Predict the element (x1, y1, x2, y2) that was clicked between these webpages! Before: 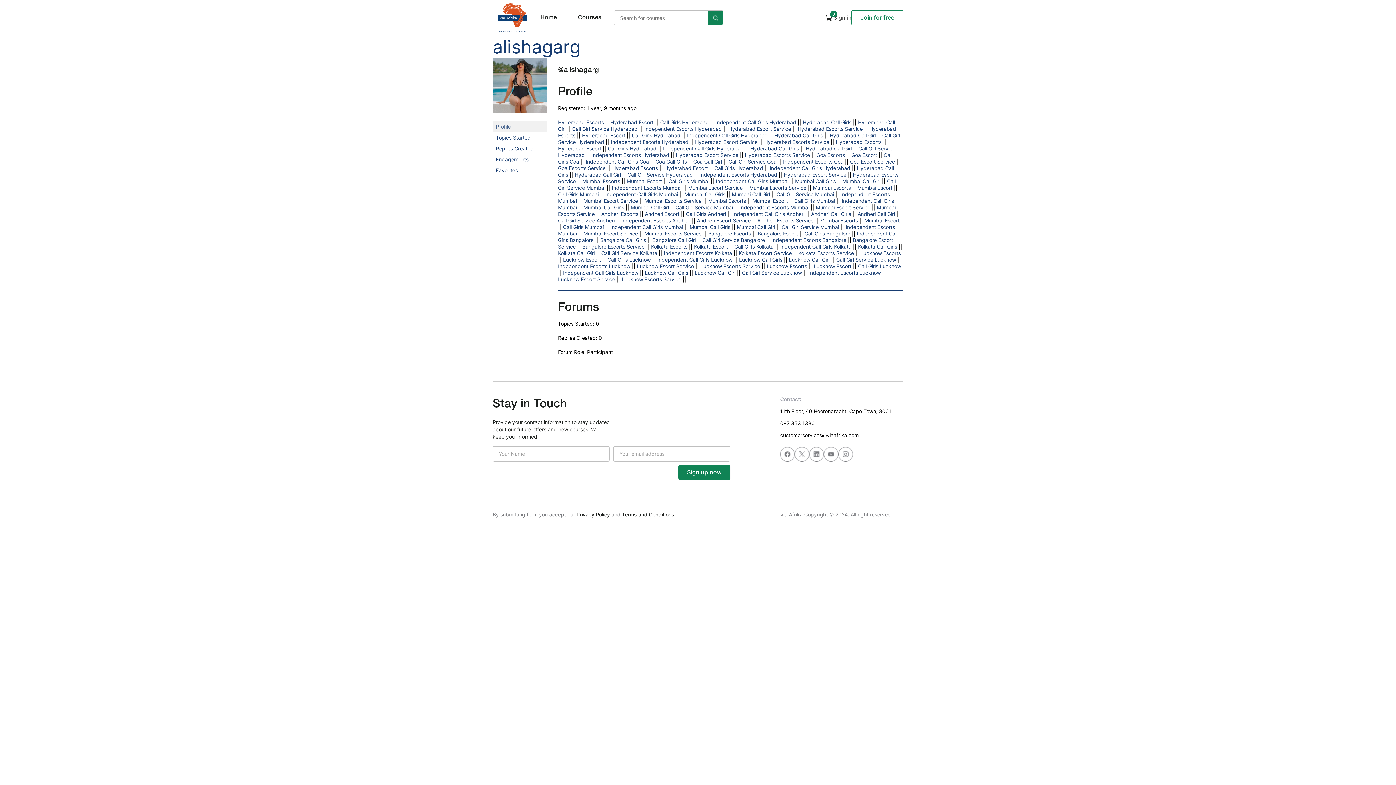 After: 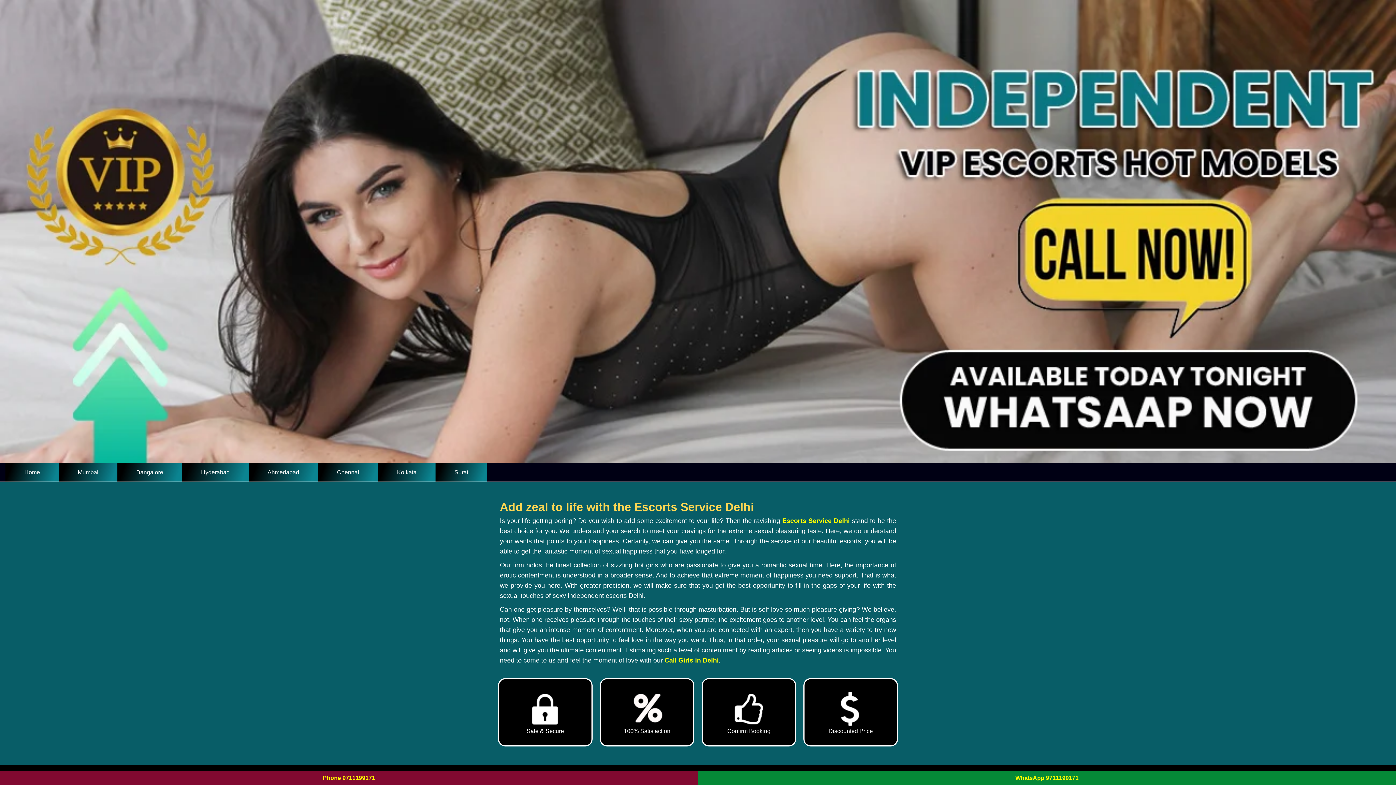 Action: label: Bangalore Call Girl bbox: (652, 237, 696, 243)